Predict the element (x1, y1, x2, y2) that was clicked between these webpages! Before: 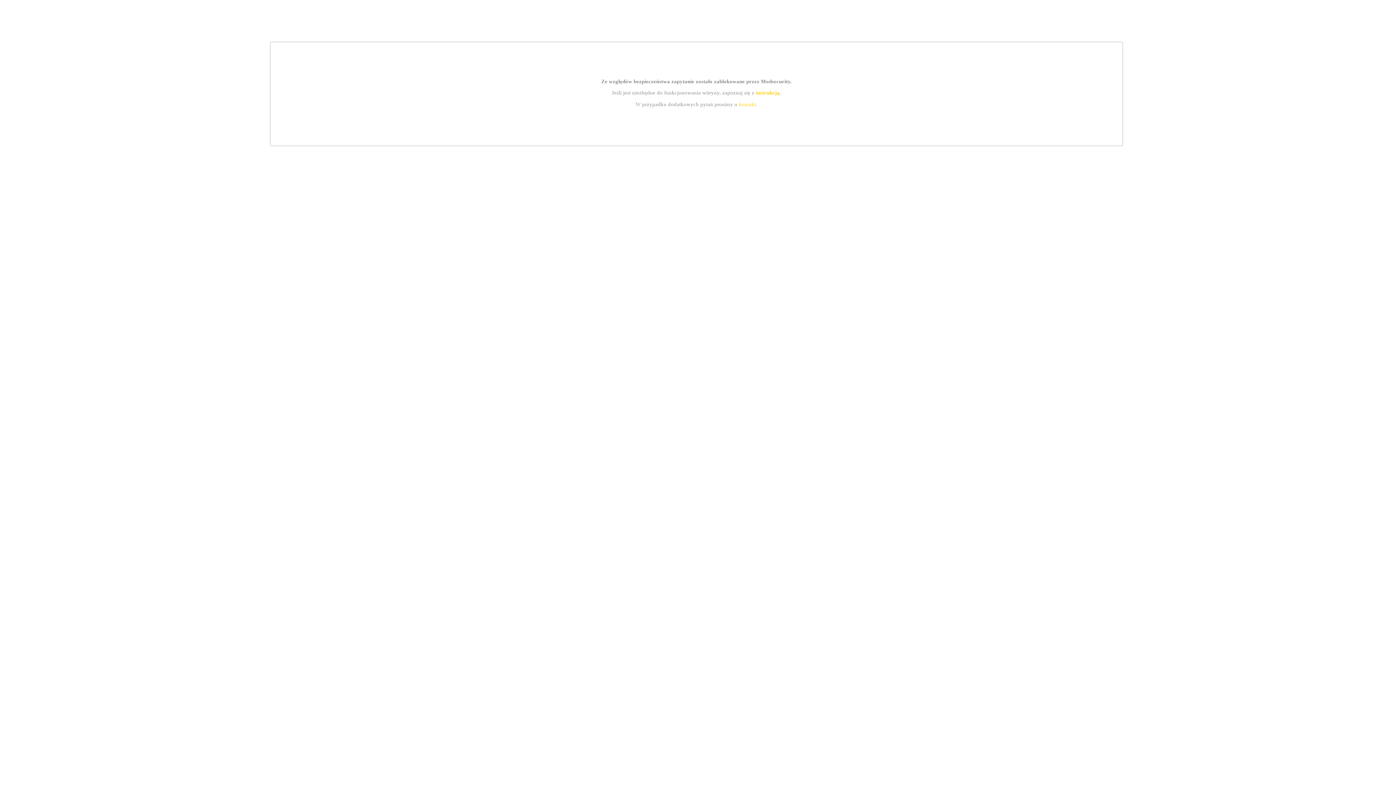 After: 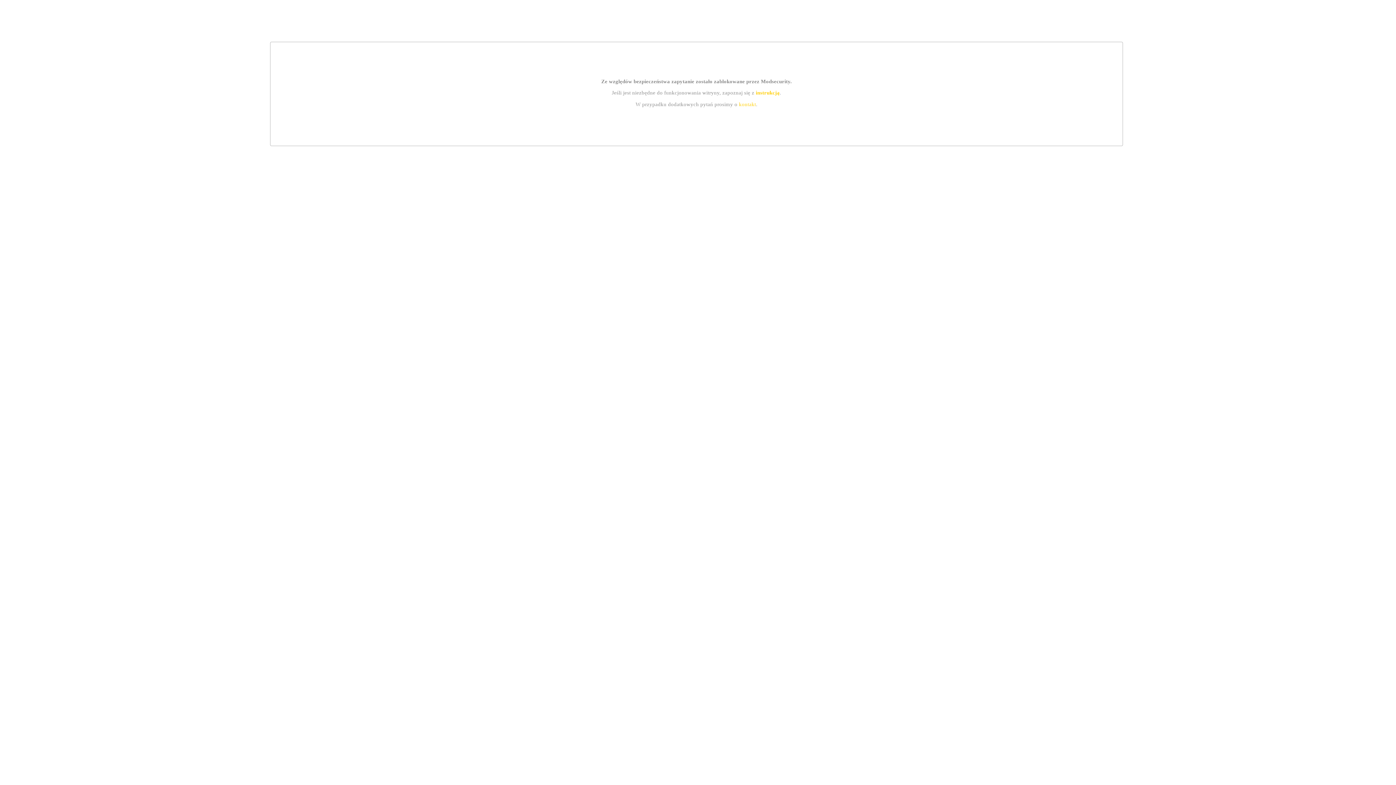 Action: label: instrukcją bbox: (755, 89, 779, 95)